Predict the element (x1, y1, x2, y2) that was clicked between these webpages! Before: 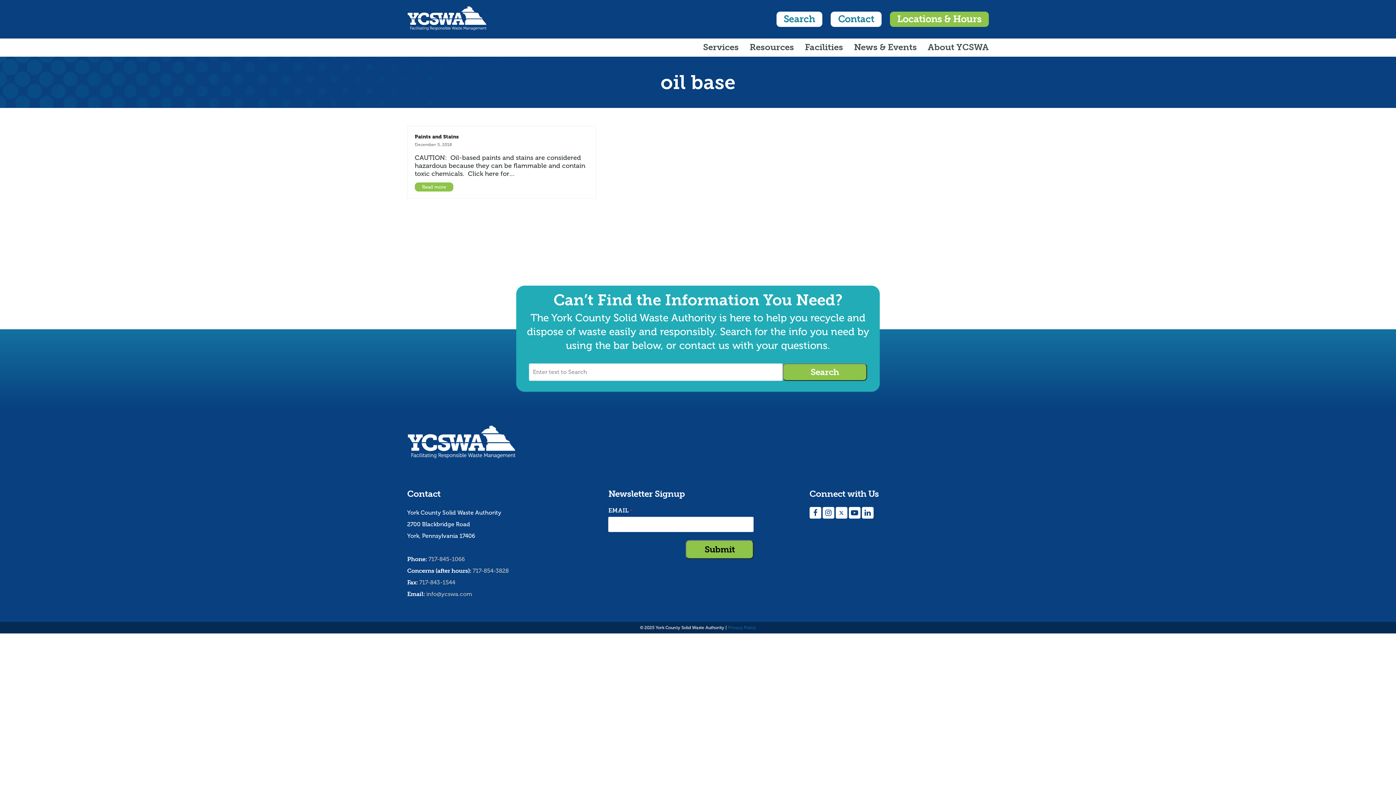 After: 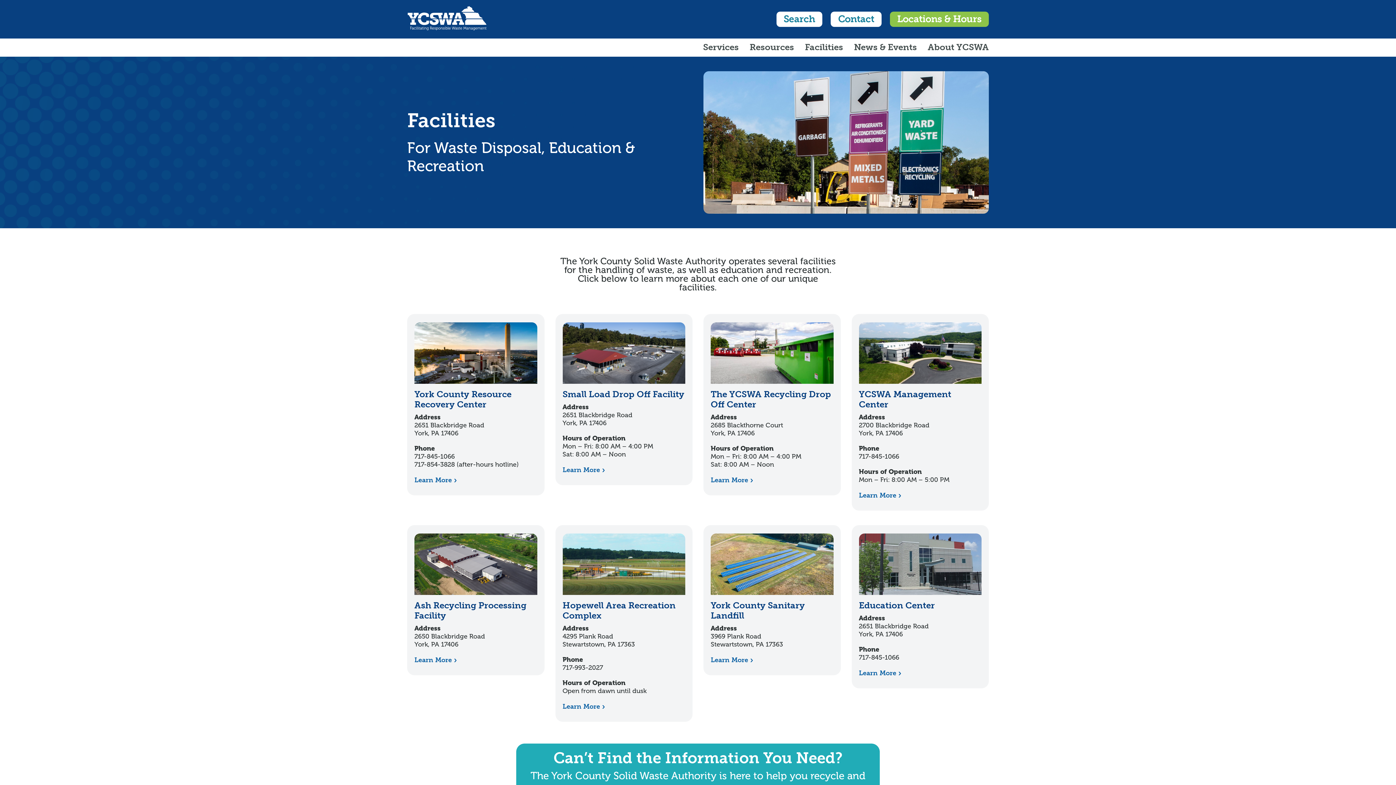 Action: label: Locations & Hours bbox: (890, 11, 989, 26)